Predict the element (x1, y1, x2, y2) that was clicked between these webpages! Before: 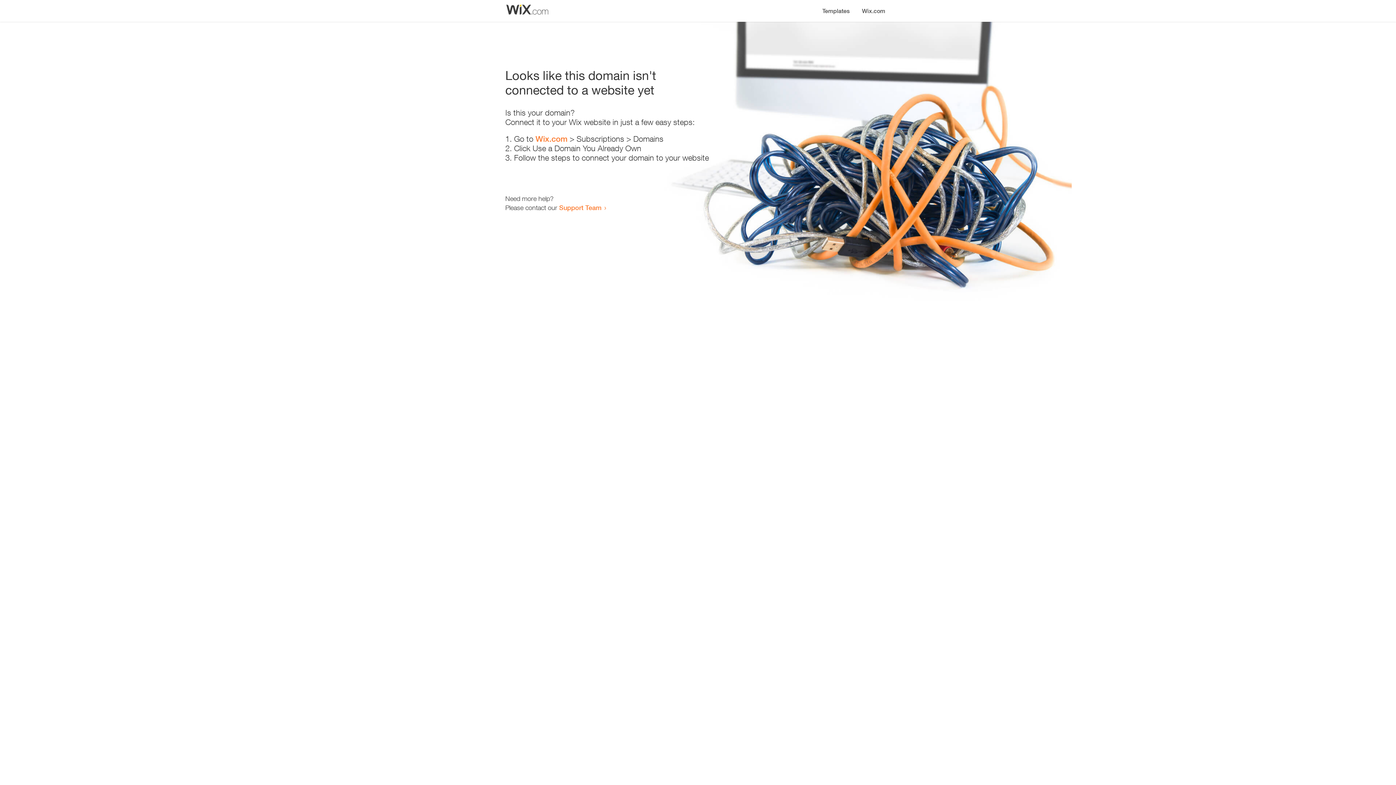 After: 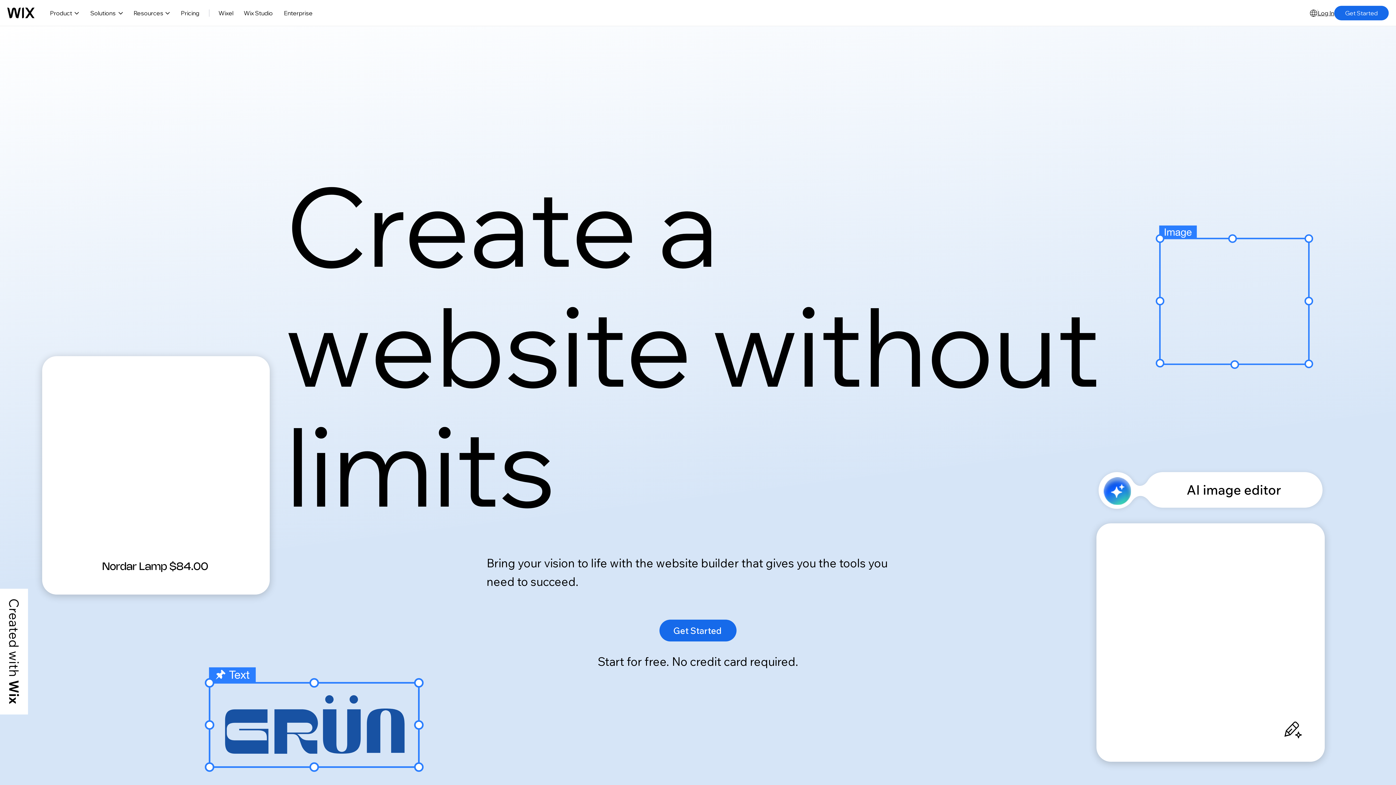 Action: label: Wix.com bbox: (535, 134, 567, 143)